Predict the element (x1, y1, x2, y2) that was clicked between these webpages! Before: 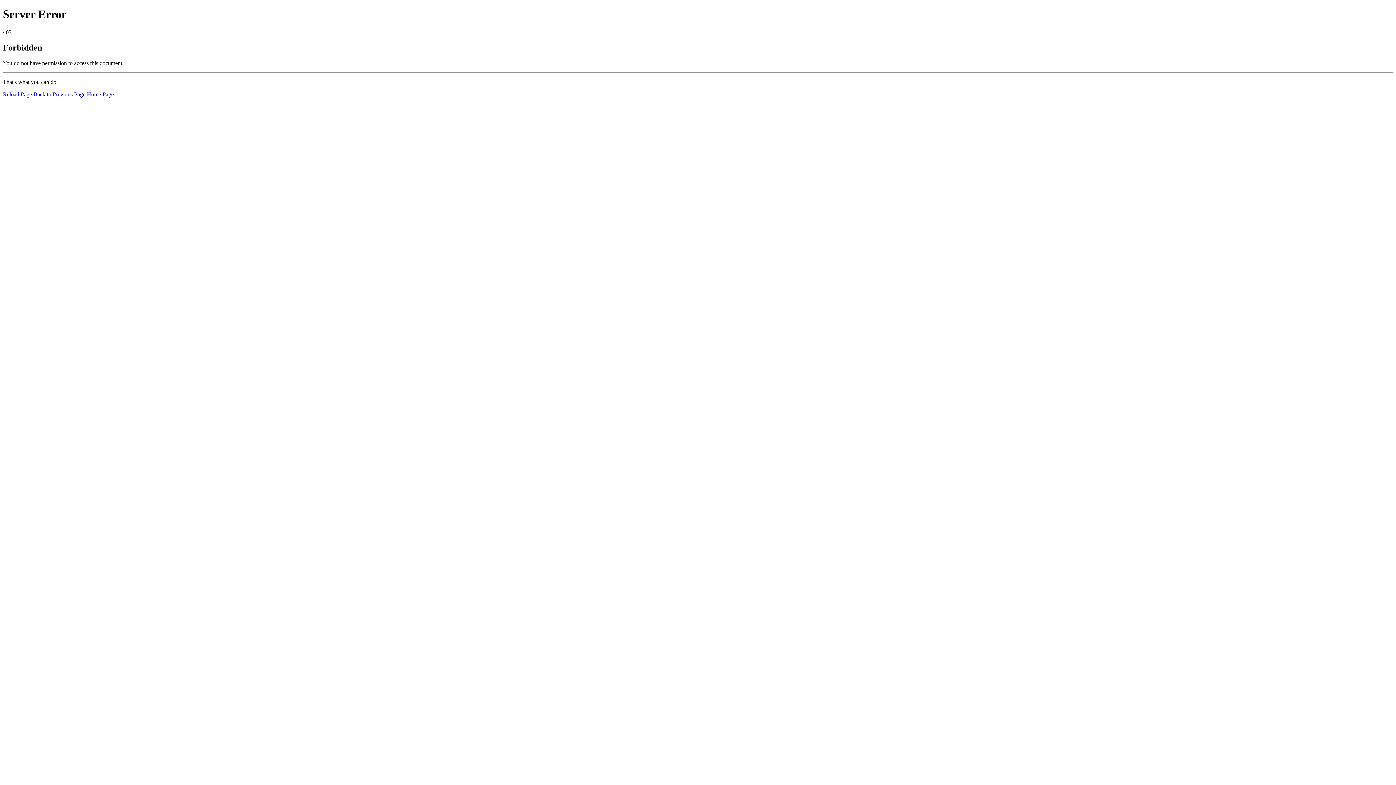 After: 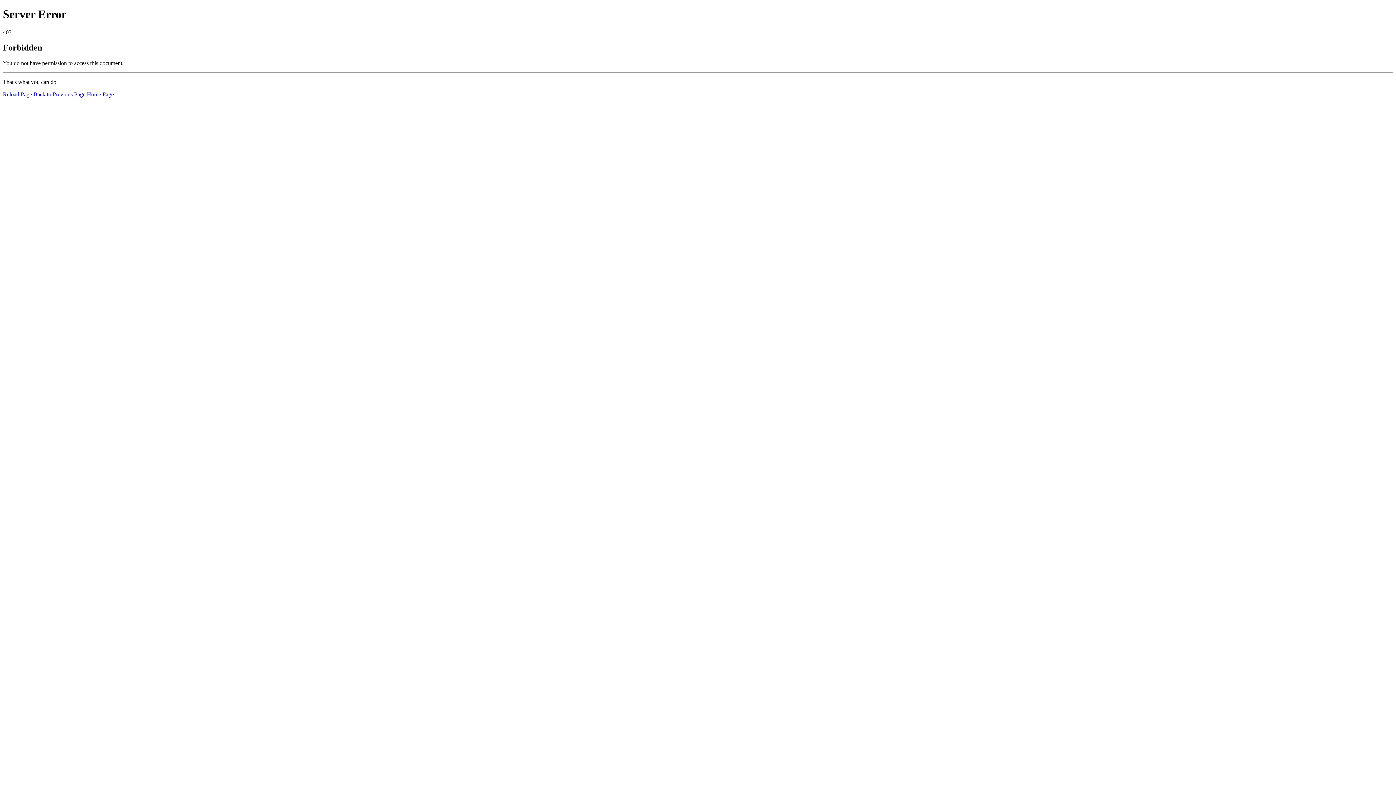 Action: label: Reload Page bbox: (2, 91, 32, 97)